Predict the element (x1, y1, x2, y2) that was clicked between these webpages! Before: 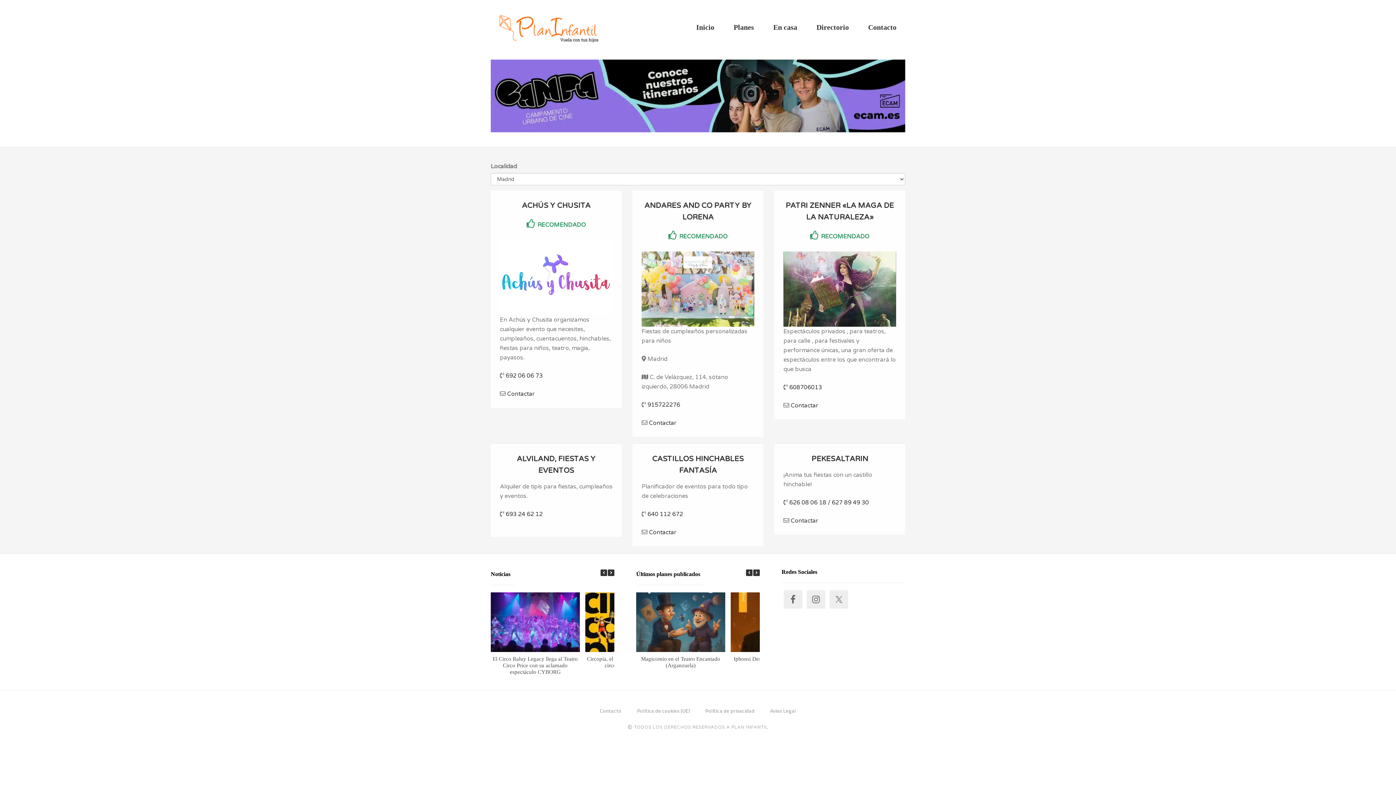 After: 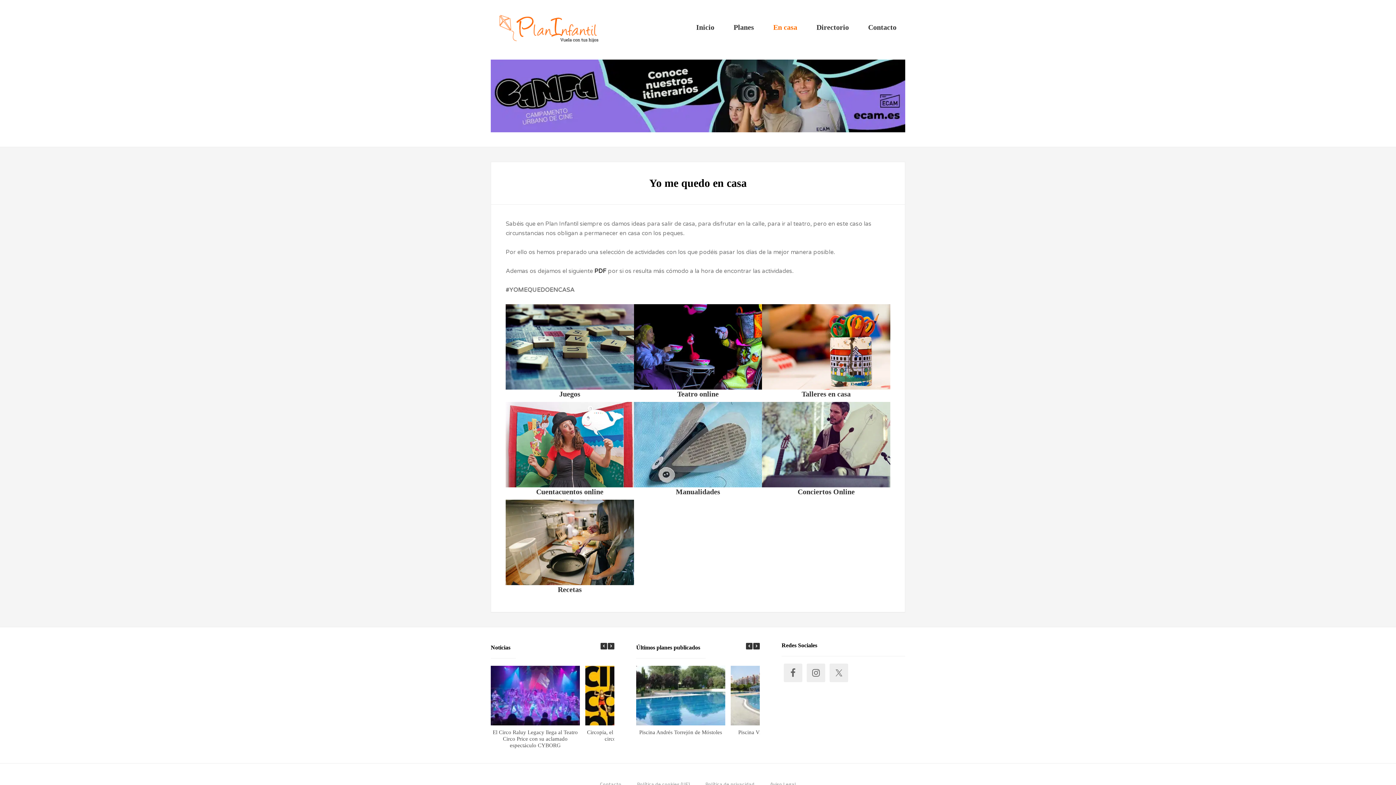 Action: bbox: (764, 14, 806, 40) label: En casa